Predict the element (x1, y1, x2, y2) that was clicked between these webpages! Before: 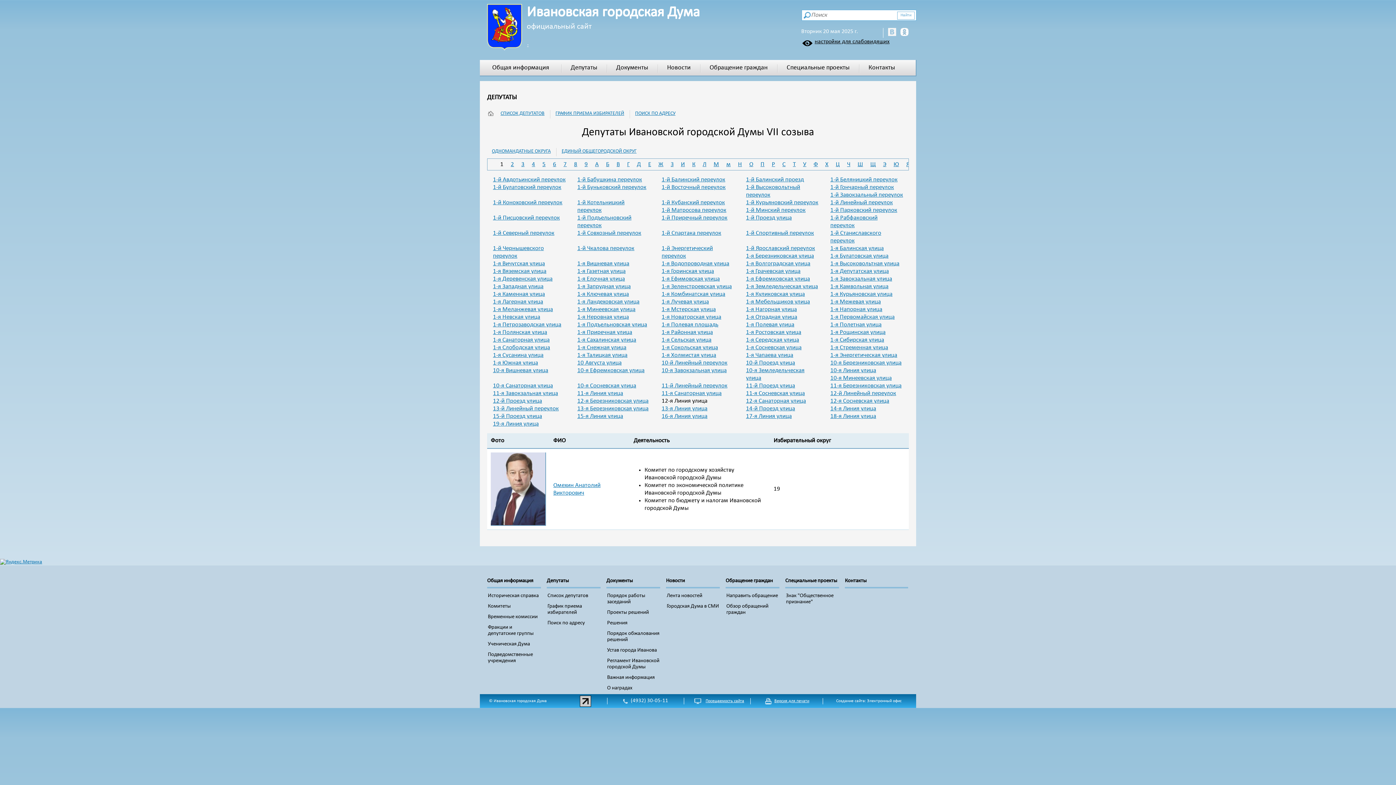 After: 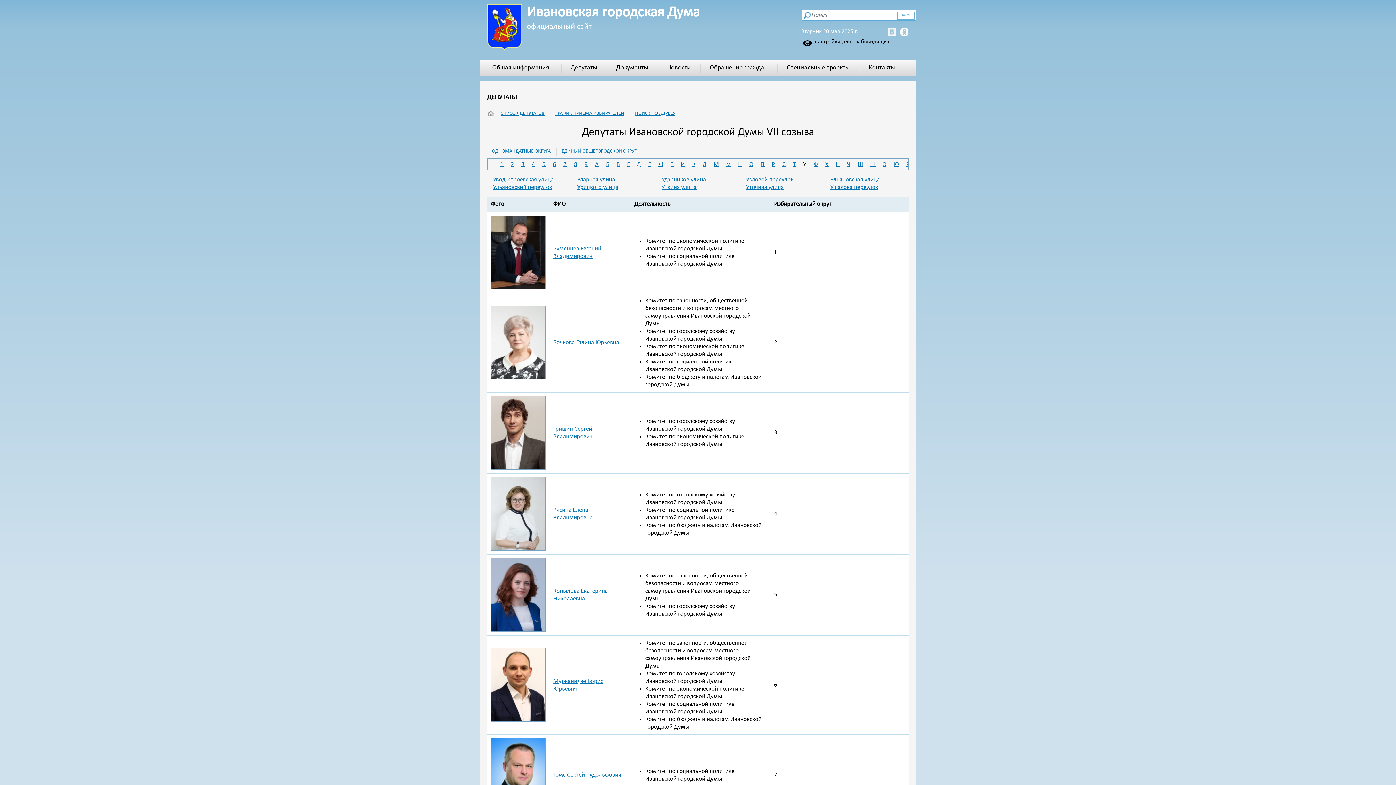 Action: bbox: (803, 161, 806, 167) label: У